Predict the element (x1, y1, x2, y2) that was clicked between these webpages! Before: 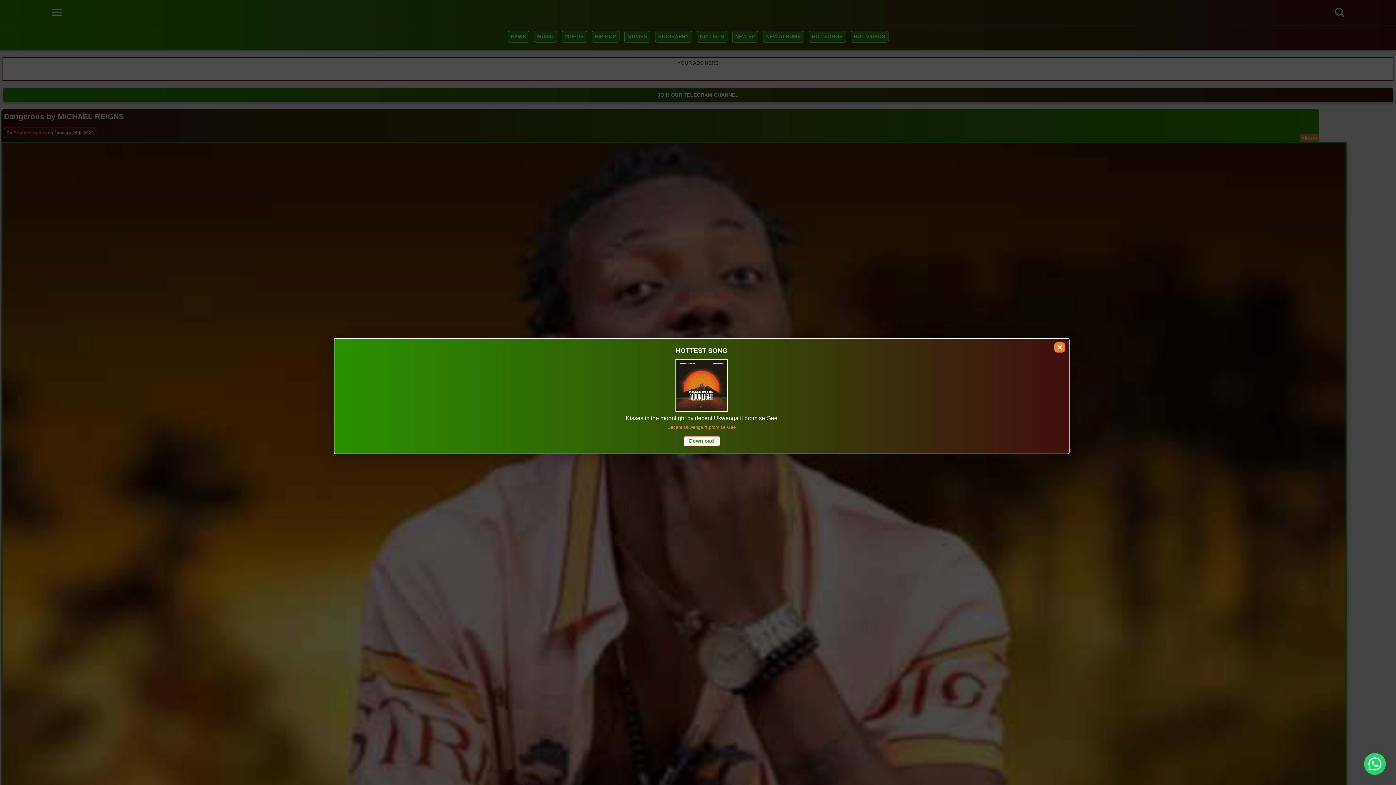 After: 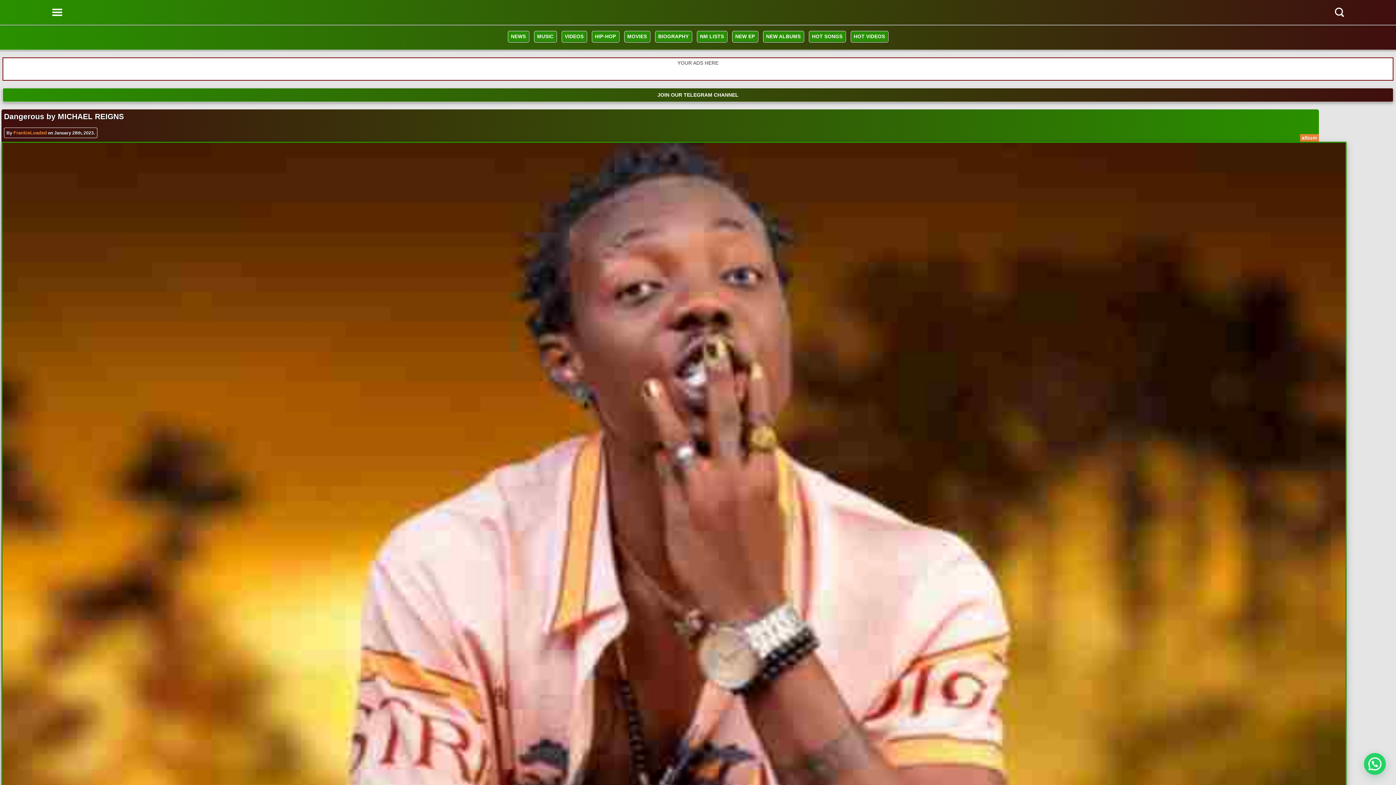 Action: bbox: (1054, 342, 1065, 352) label: ×